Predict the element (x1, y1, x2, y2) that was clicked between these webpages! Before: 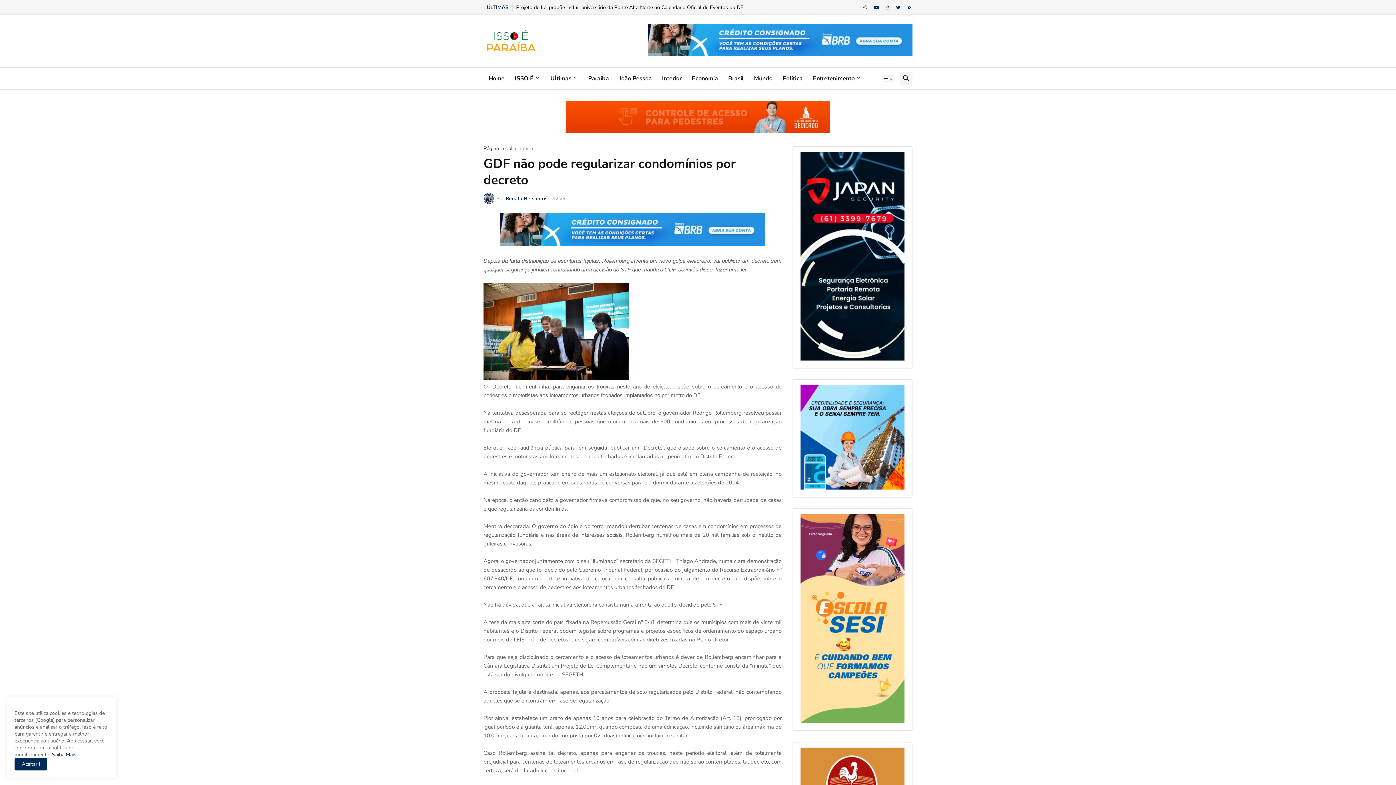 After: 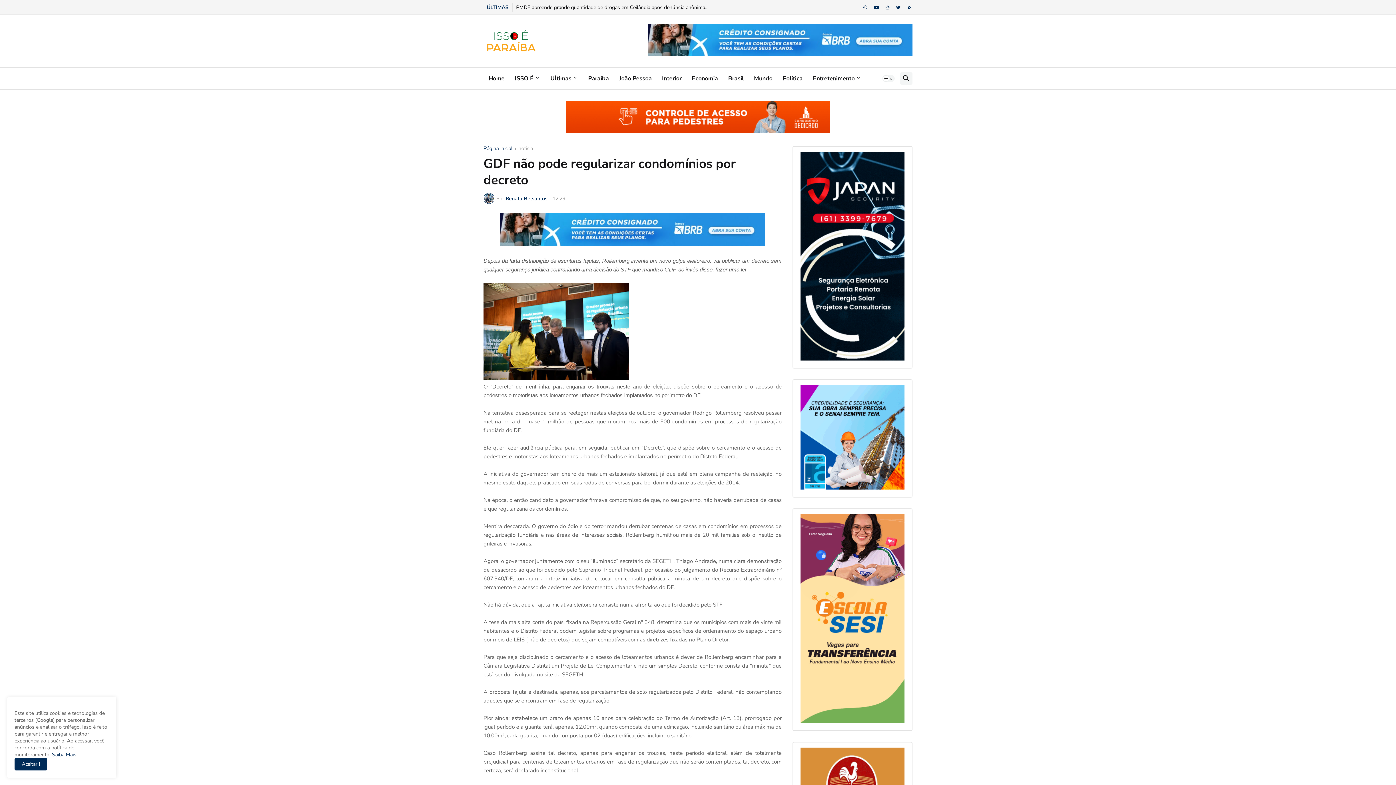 Action: bbox: (885, 2, 889, 12)